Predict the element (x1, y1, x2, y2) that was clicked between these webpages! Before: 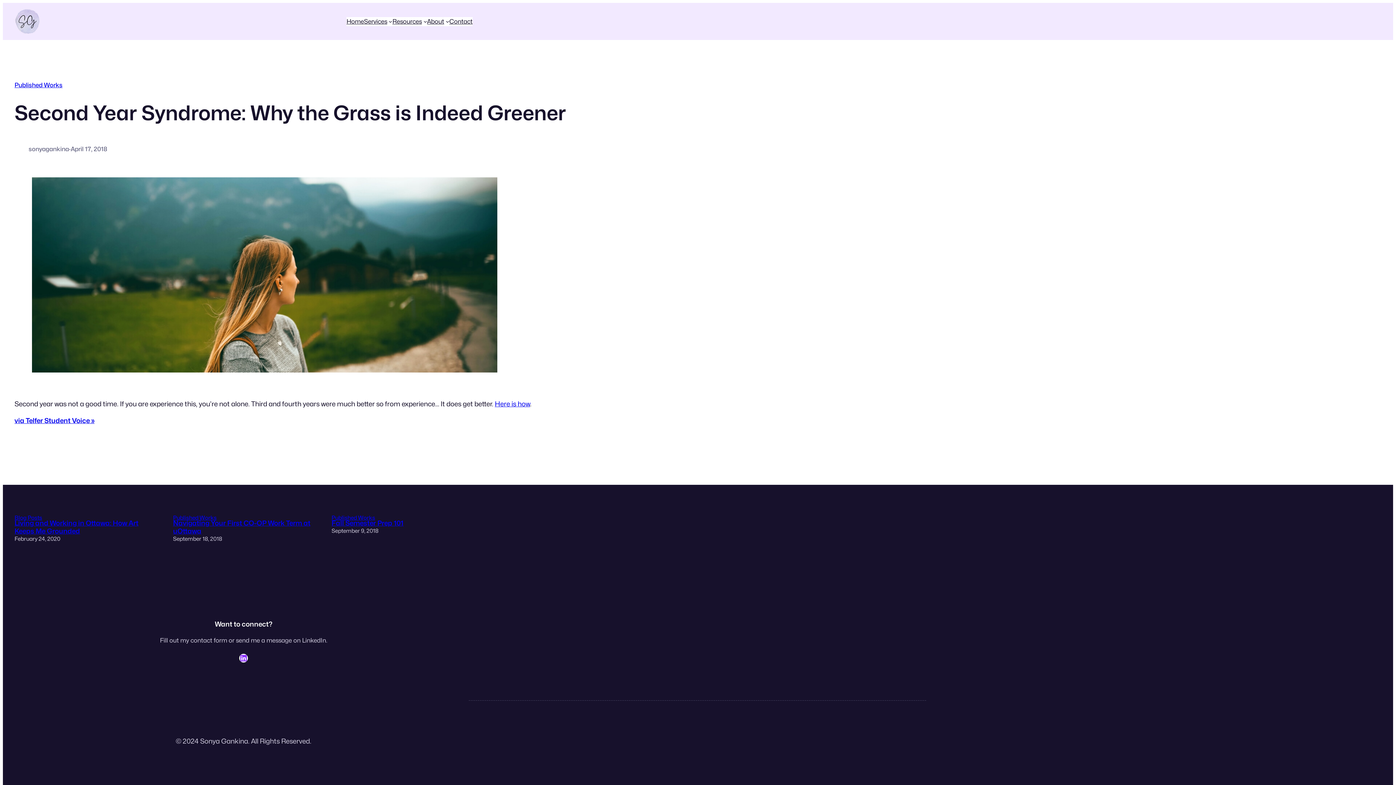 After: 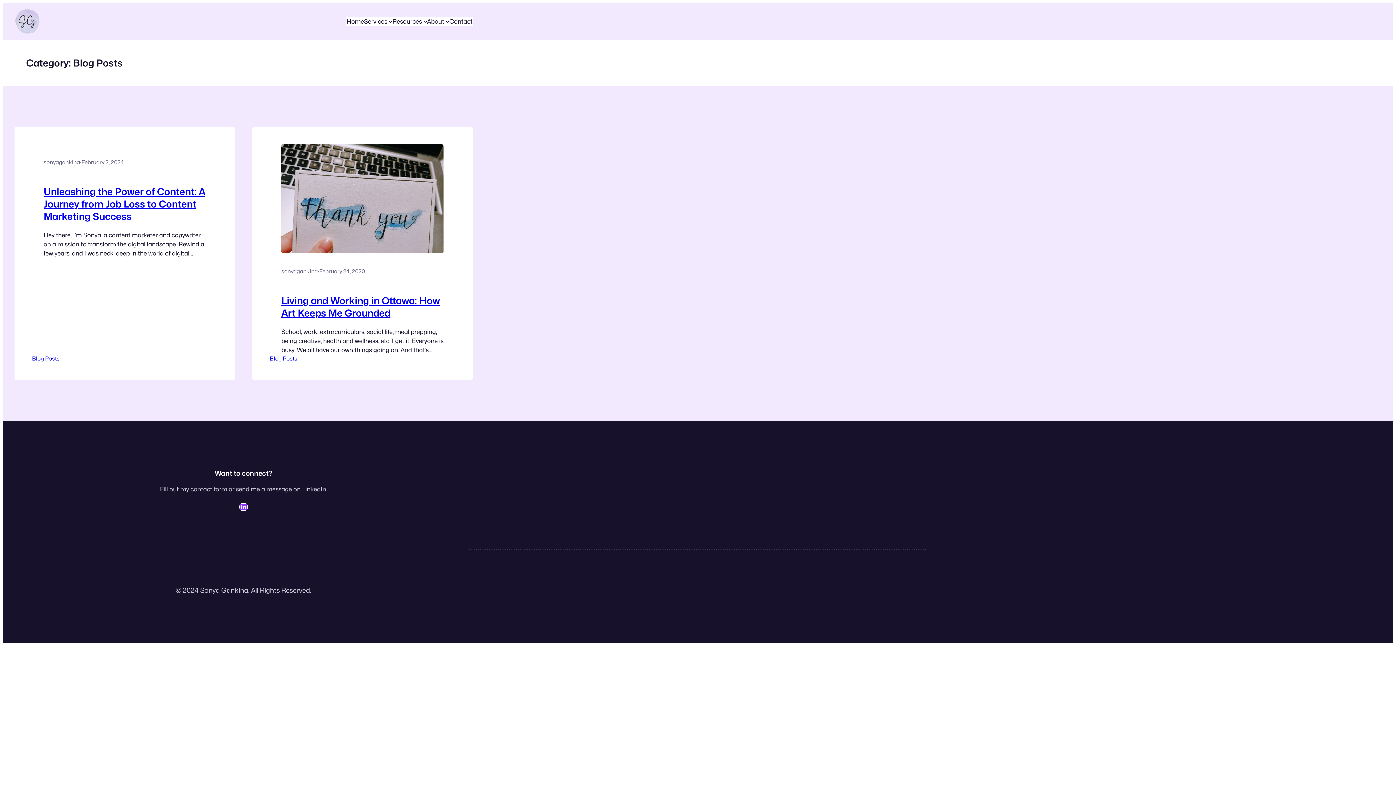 Action: bbox: (14, 514, 42, 521) label: Blog Posts